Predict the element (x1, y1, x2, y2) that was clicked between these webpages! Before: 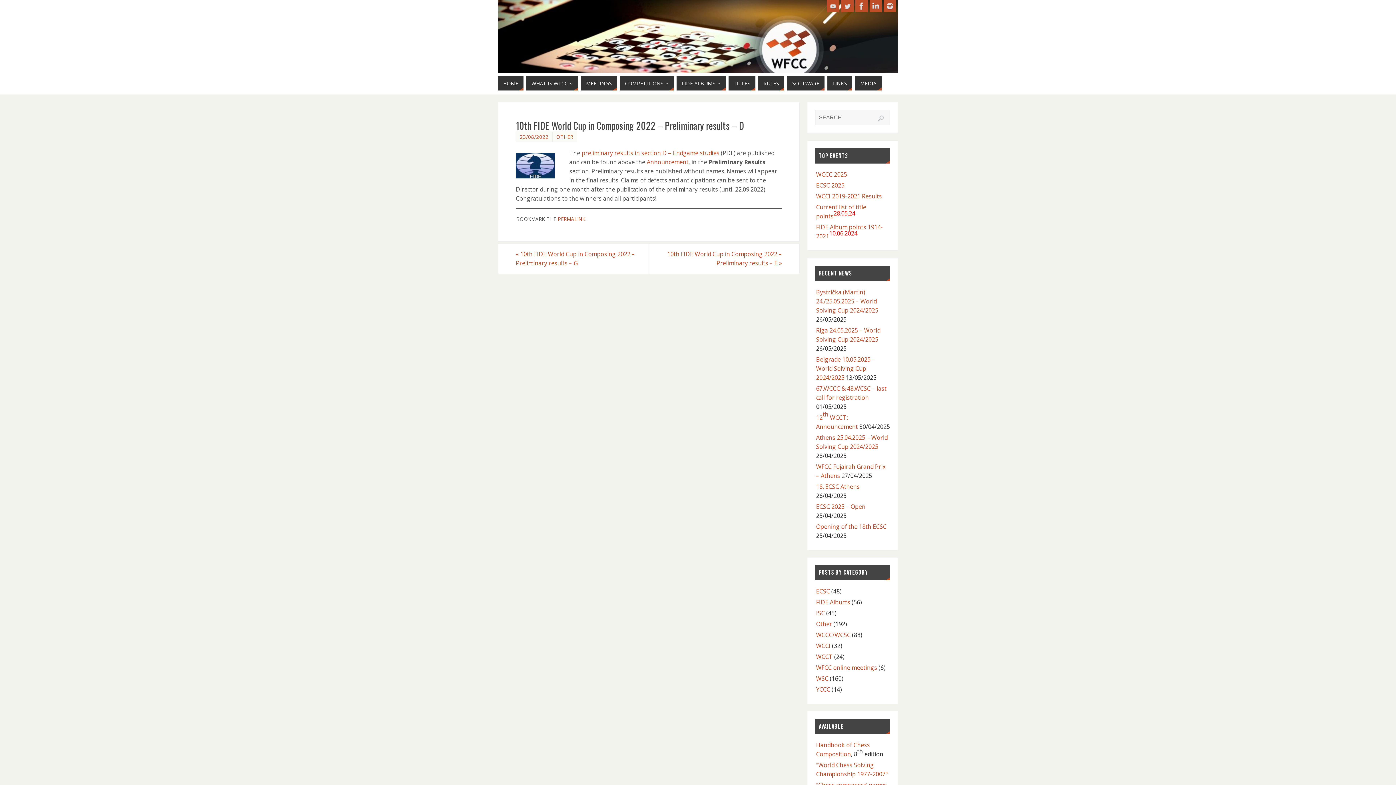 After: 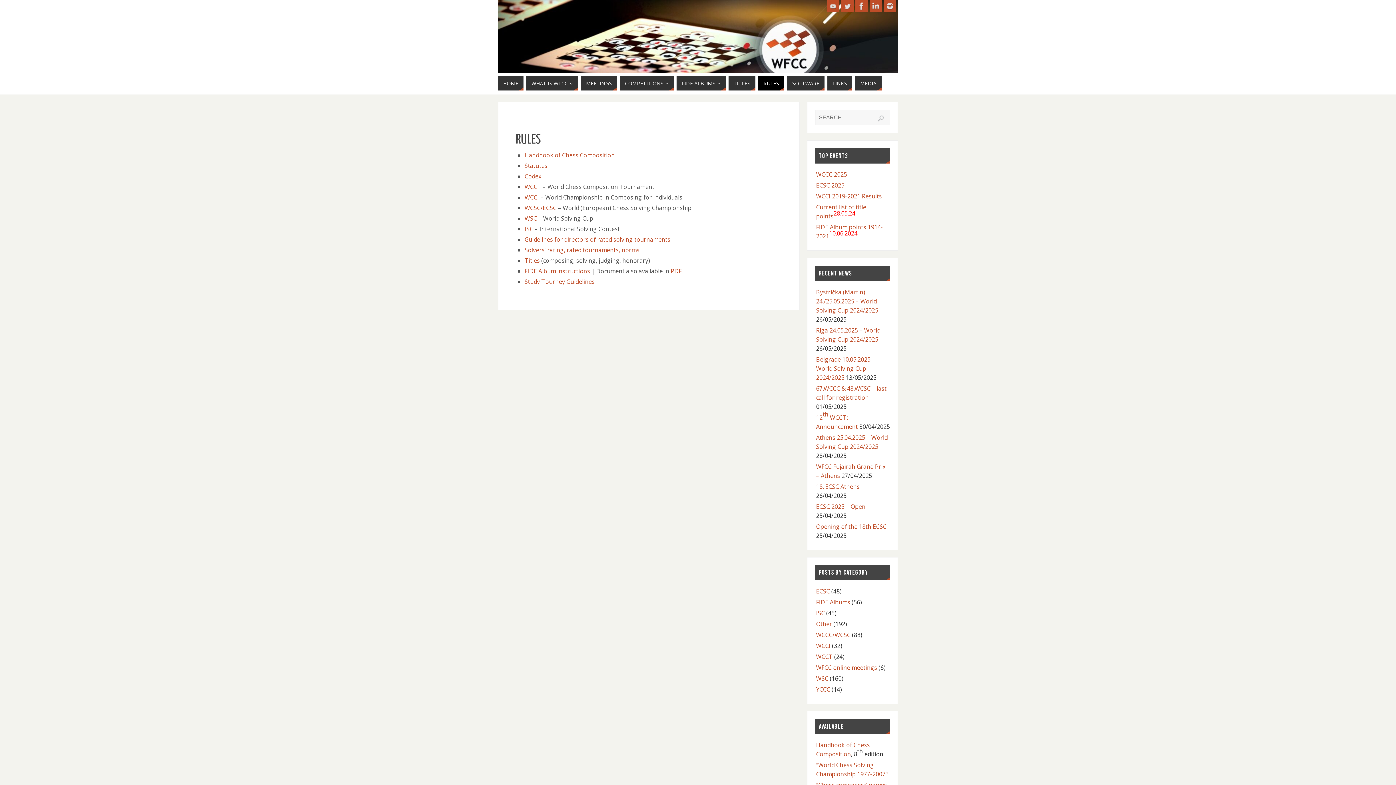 Action: bbox: (758, 76, 784, 90) label: RULES